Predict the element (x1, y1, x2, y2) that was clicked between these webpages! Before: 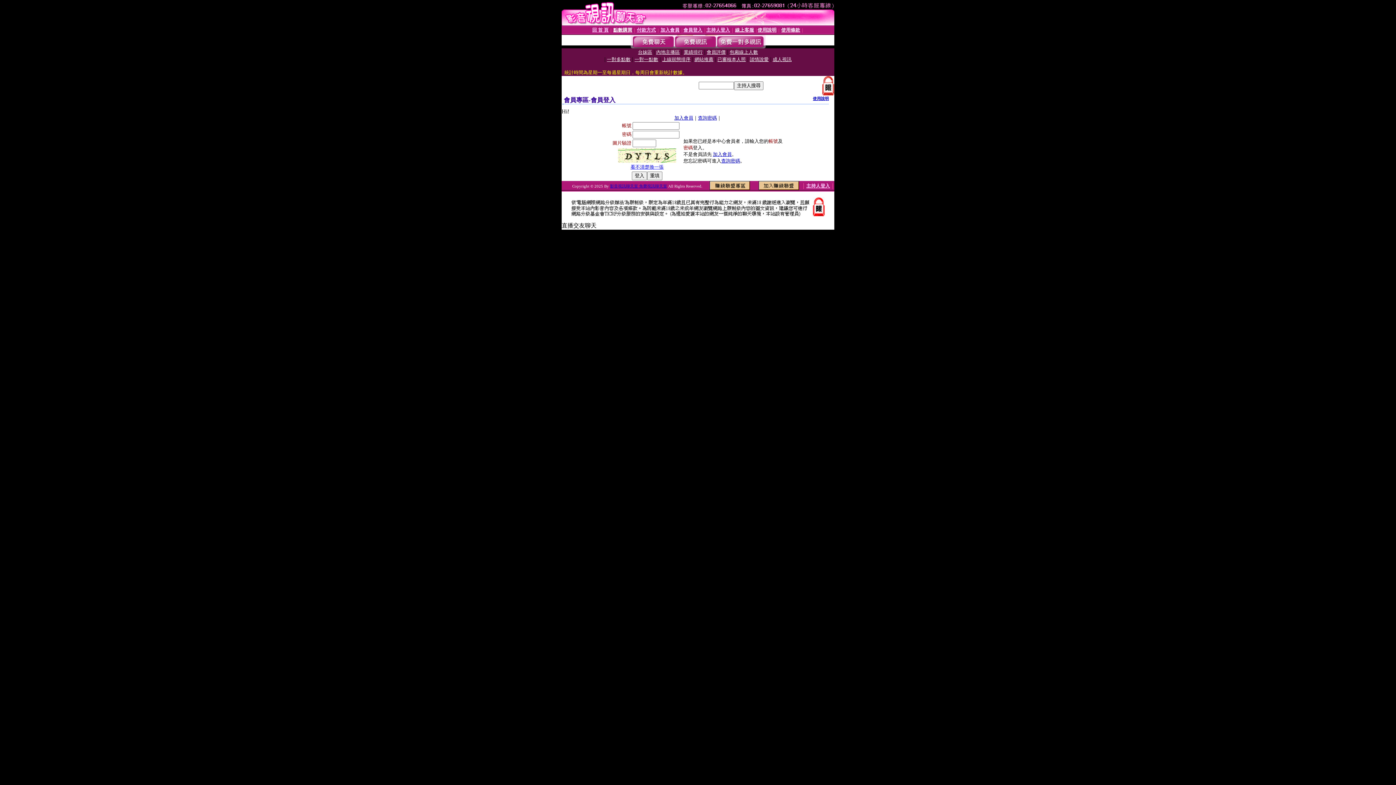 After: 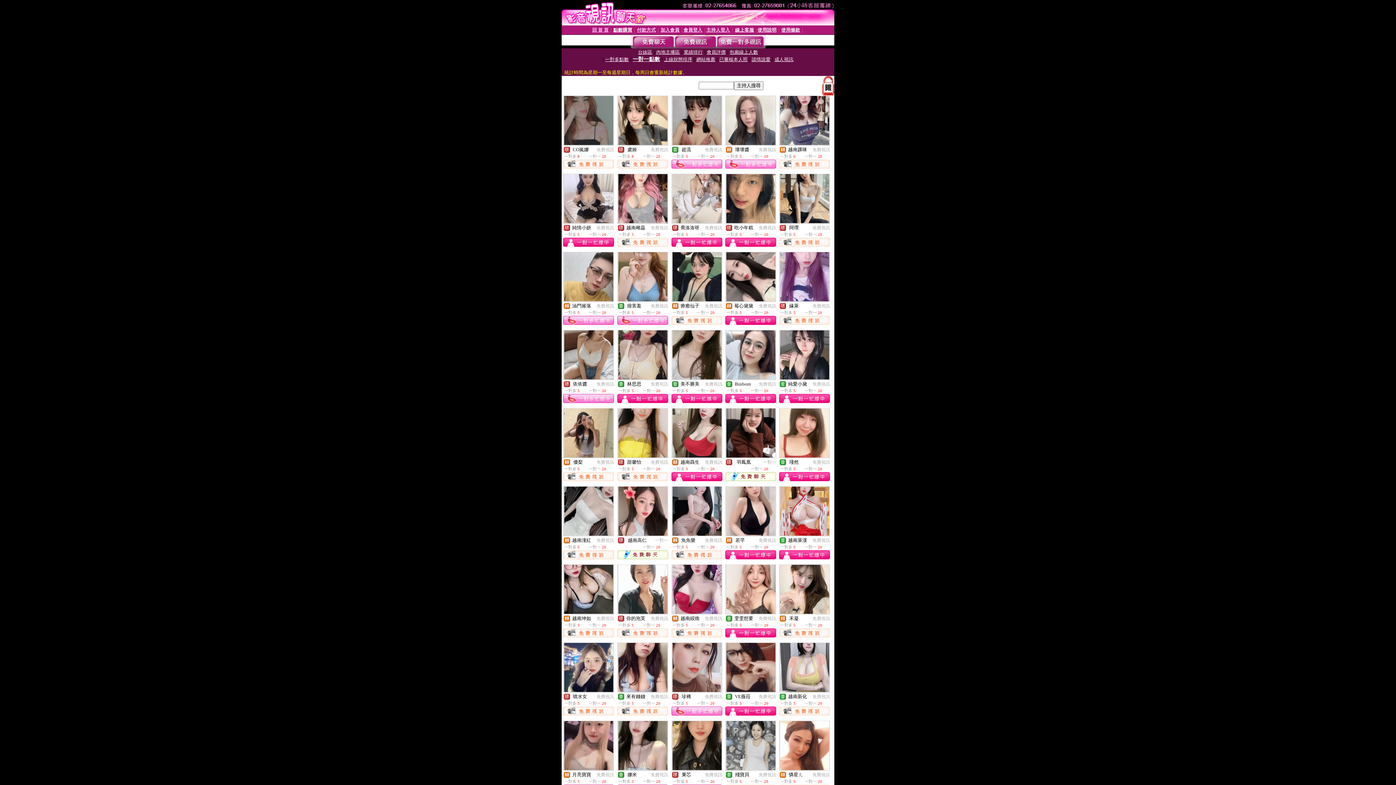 Action: label: 一對一點數 bbox: (634, 56, 658, 62)